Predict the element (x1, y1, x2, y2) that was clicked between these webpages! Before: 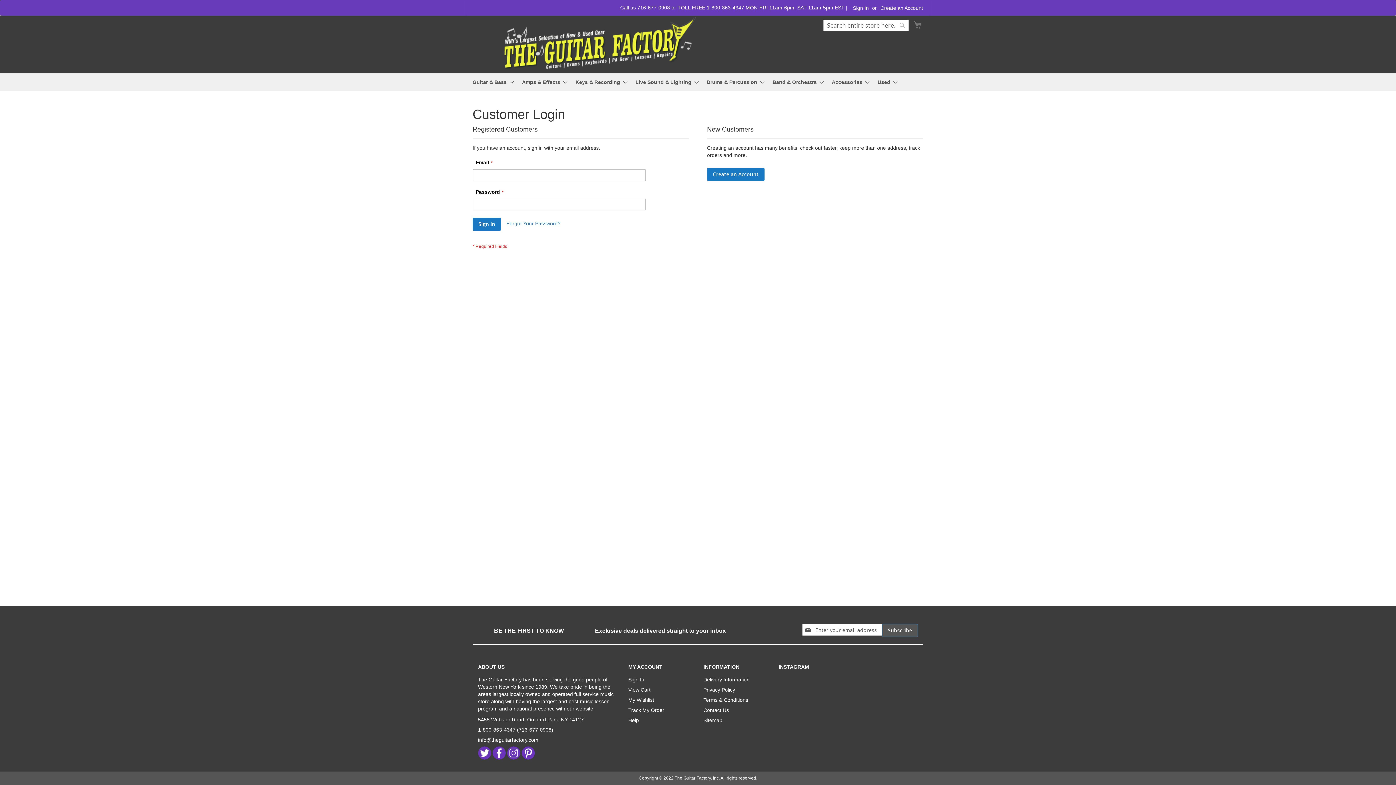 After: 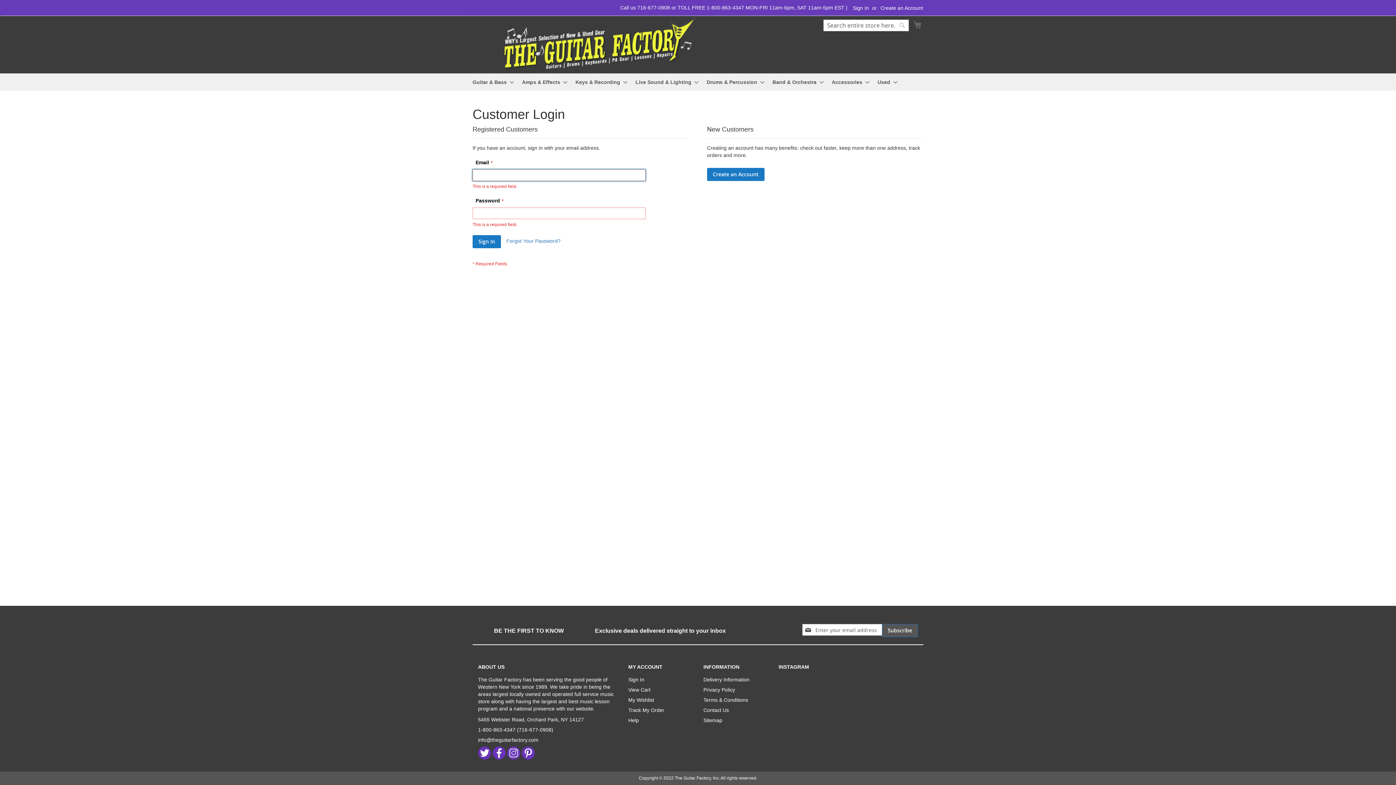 Action: label: Sign In bbox: (472, 217, 501, 231)